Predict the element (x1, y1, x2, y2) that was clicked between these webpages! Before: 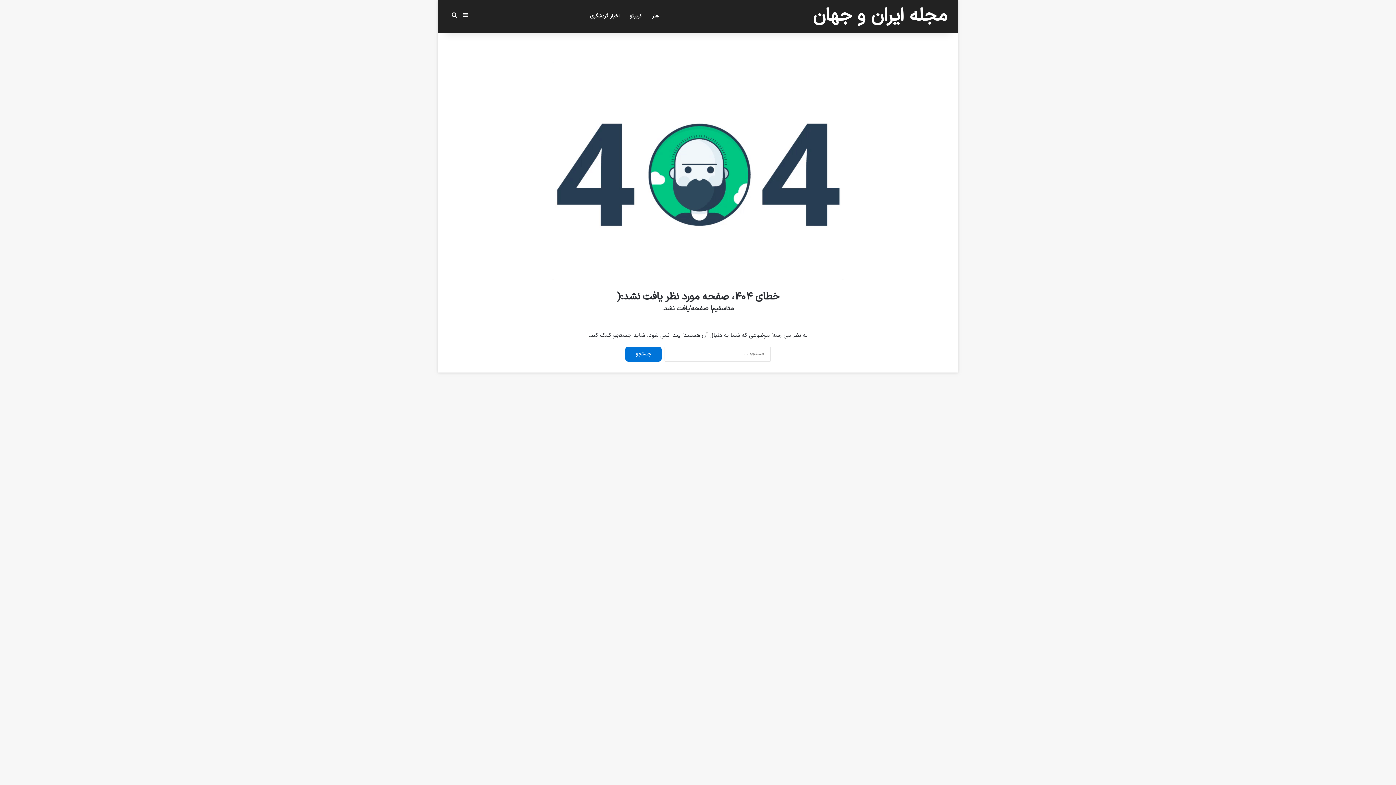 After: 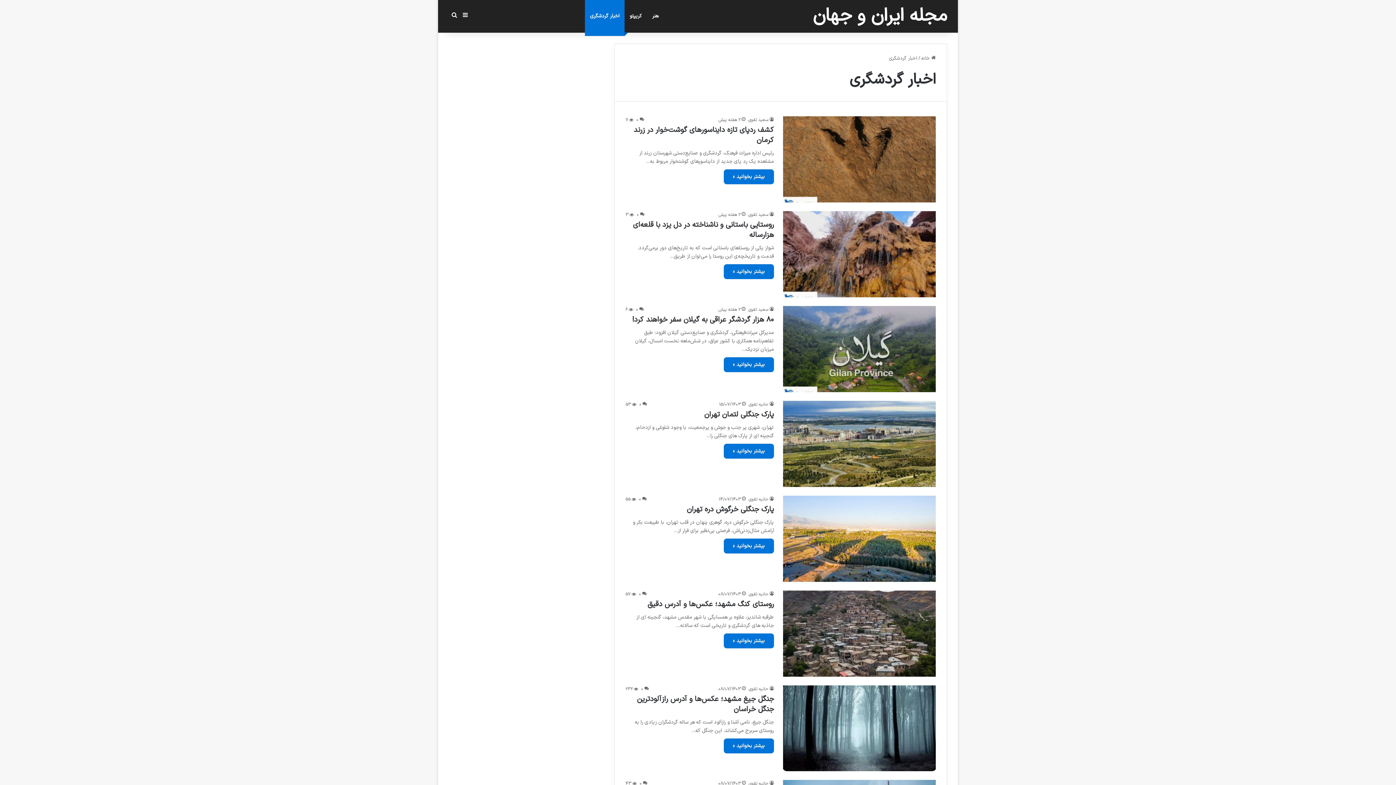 Action: bbox: (585, 0, 624, 32) label: اخبار گردشگری